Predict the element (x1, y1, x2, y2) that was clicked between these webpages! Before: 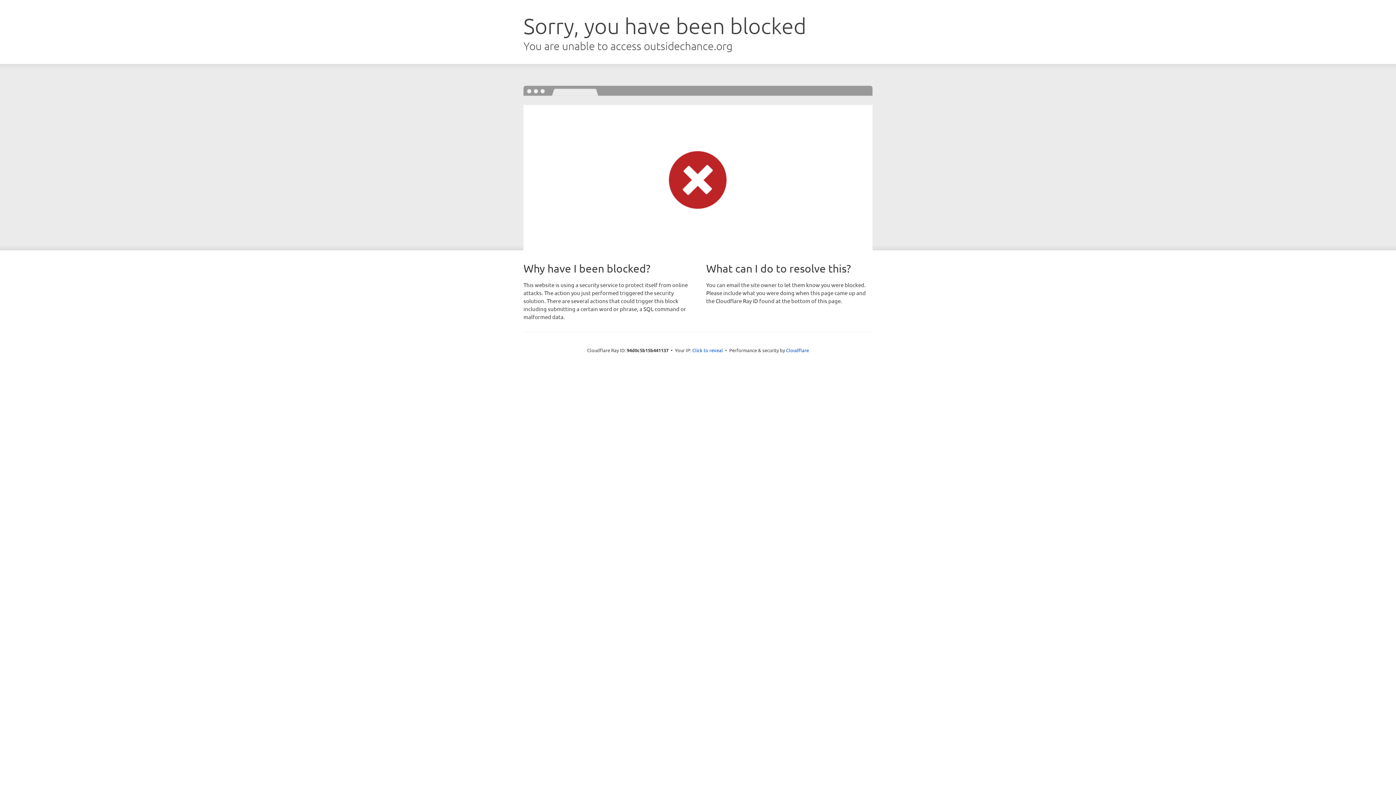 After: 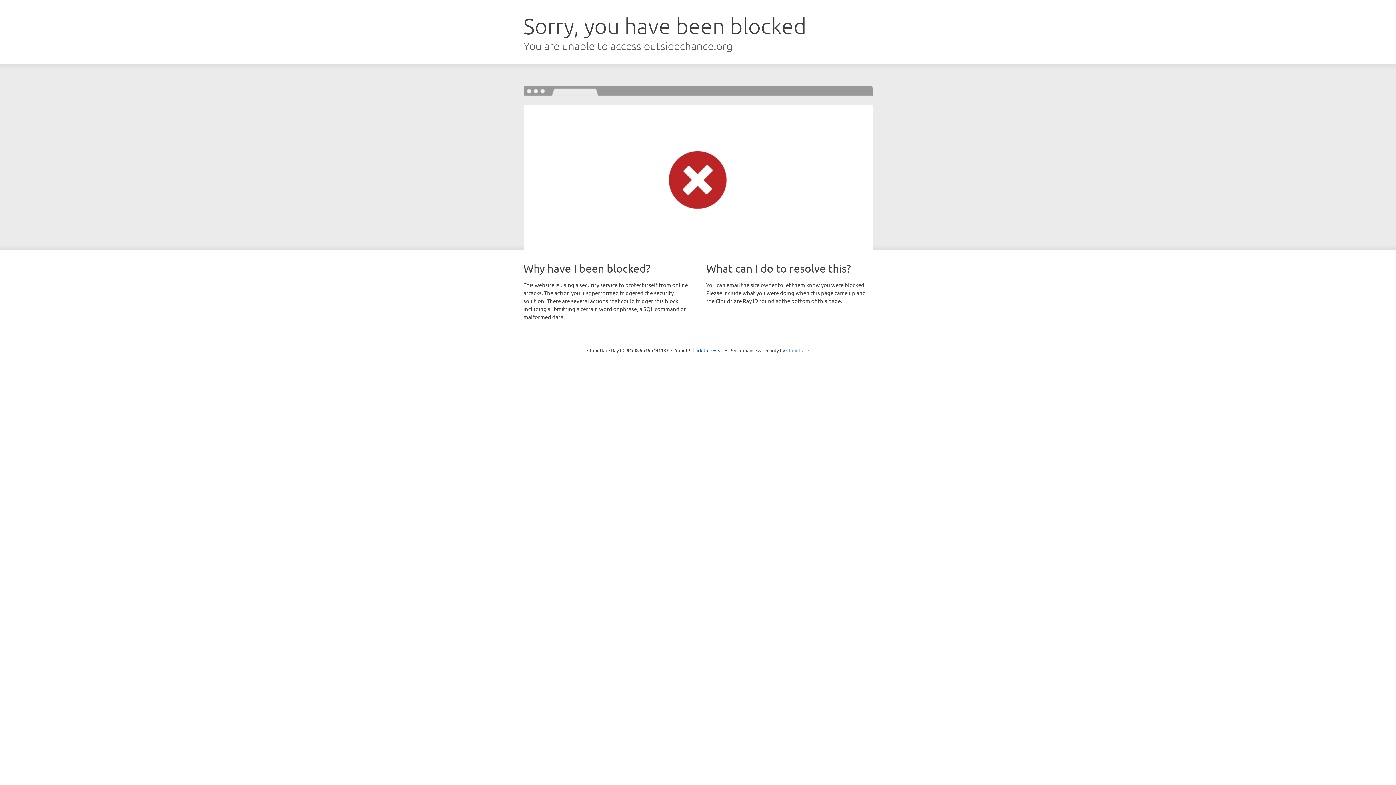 Action: label: Cloudflare bbox: (786, 347, 809, 353)